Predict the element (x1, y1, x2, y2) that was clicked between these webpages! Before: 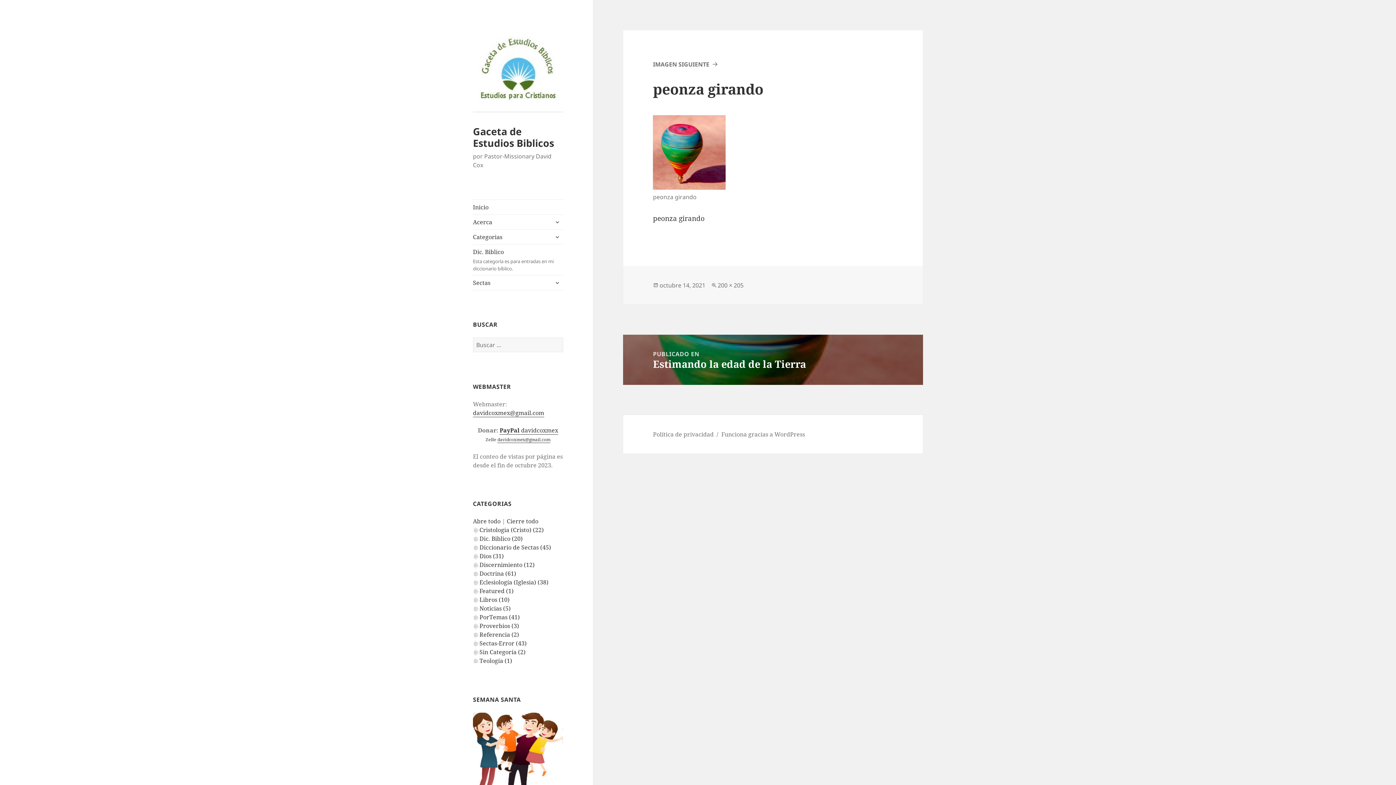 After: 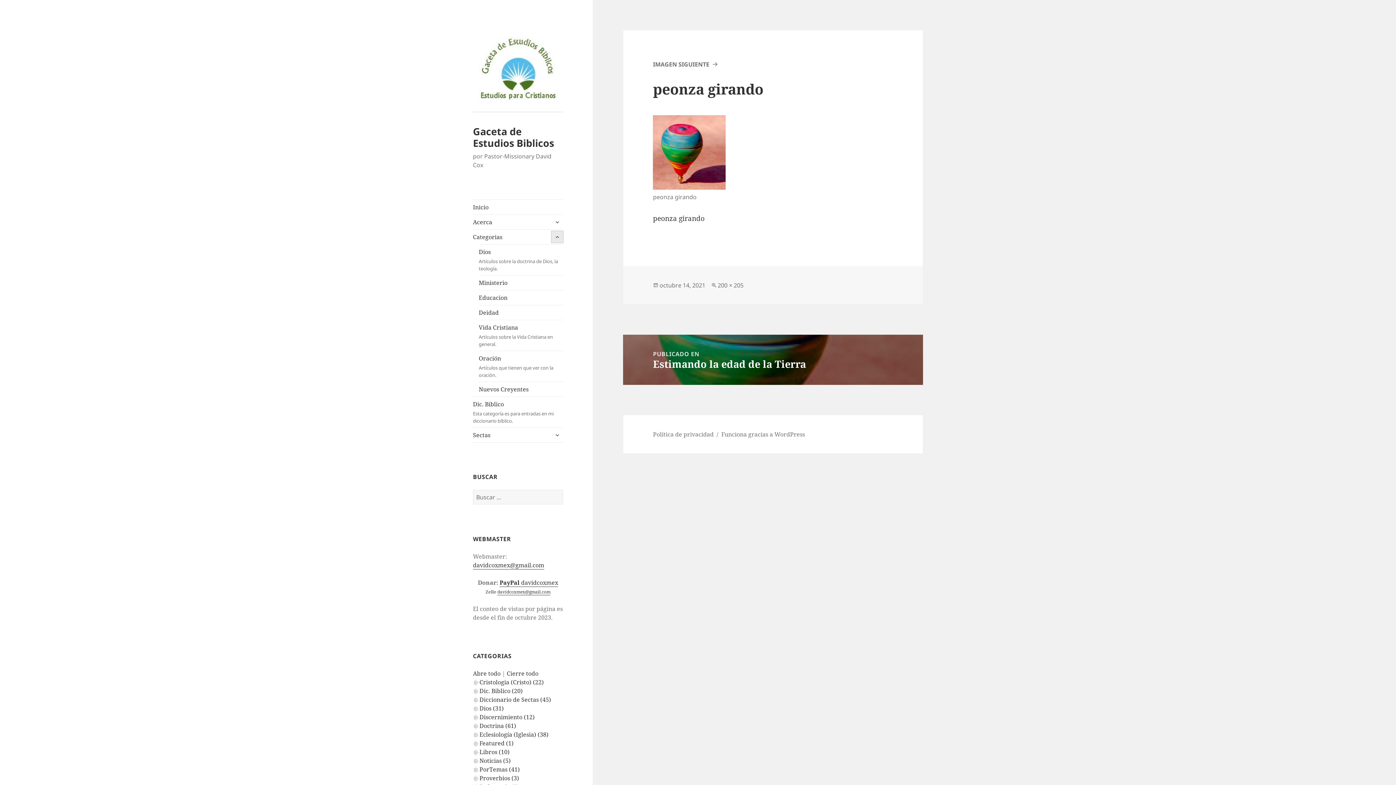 Action: bbox: (551, 231, 563, 242) label: expande el menú inferior